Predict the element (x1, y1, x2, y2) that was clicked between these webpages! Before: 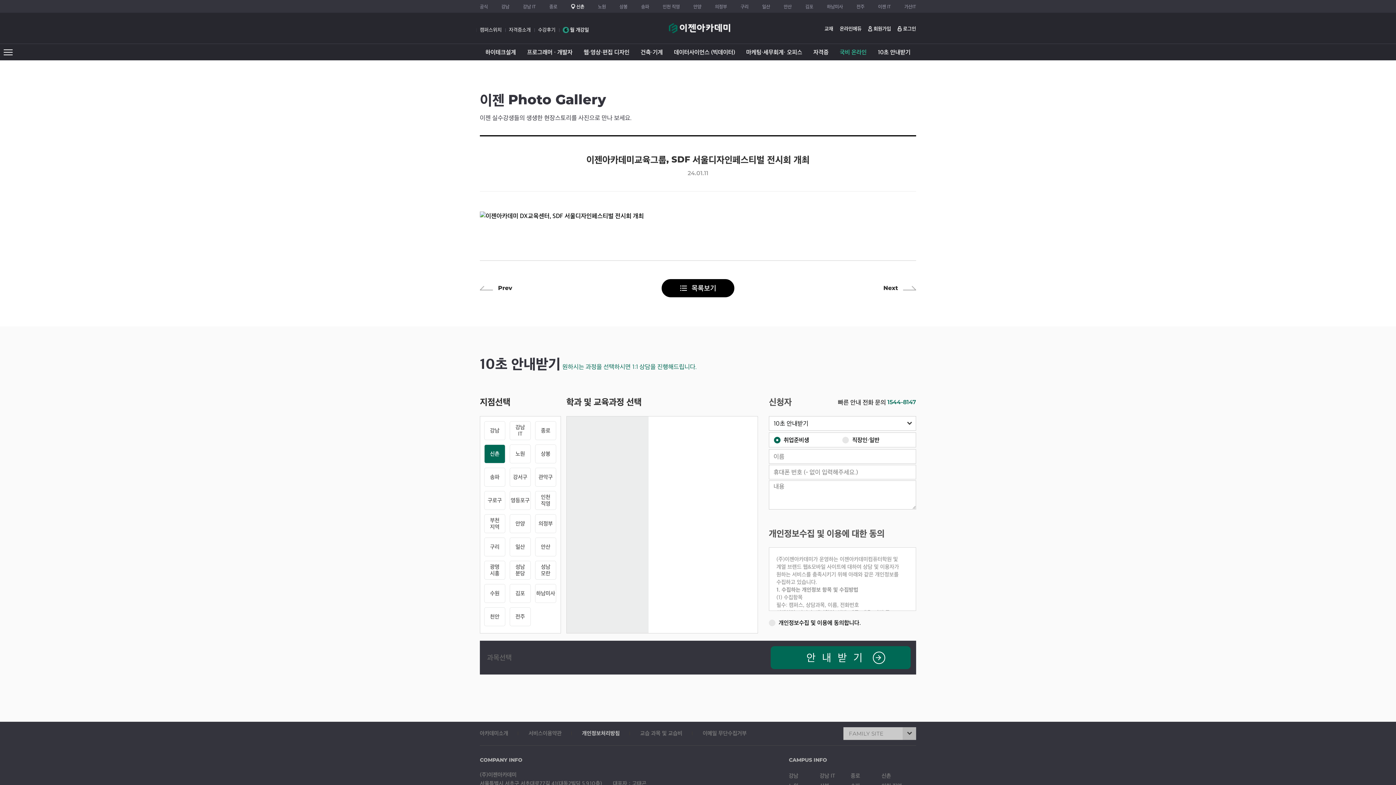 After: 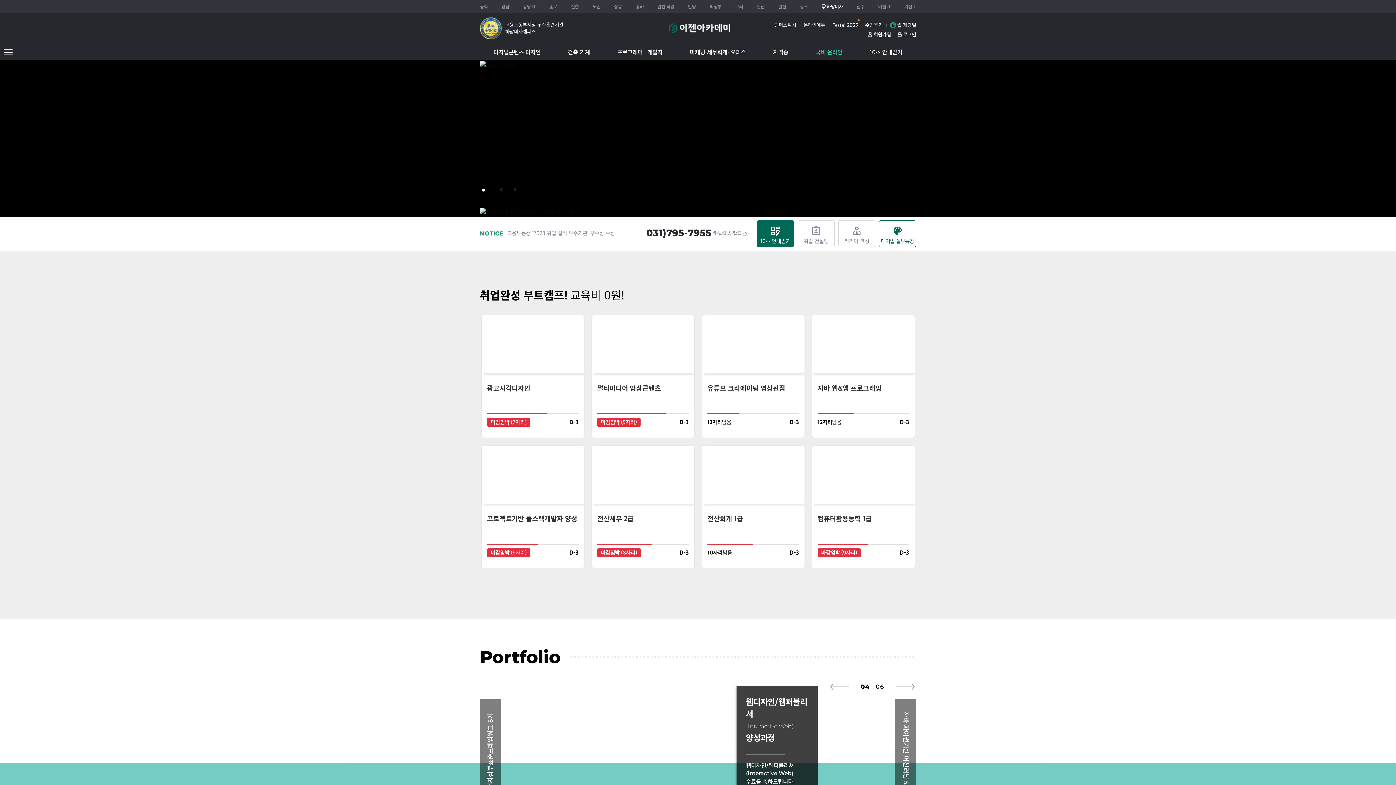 Action: label: 하남미사 bbox: (827, 4, 843, 8)